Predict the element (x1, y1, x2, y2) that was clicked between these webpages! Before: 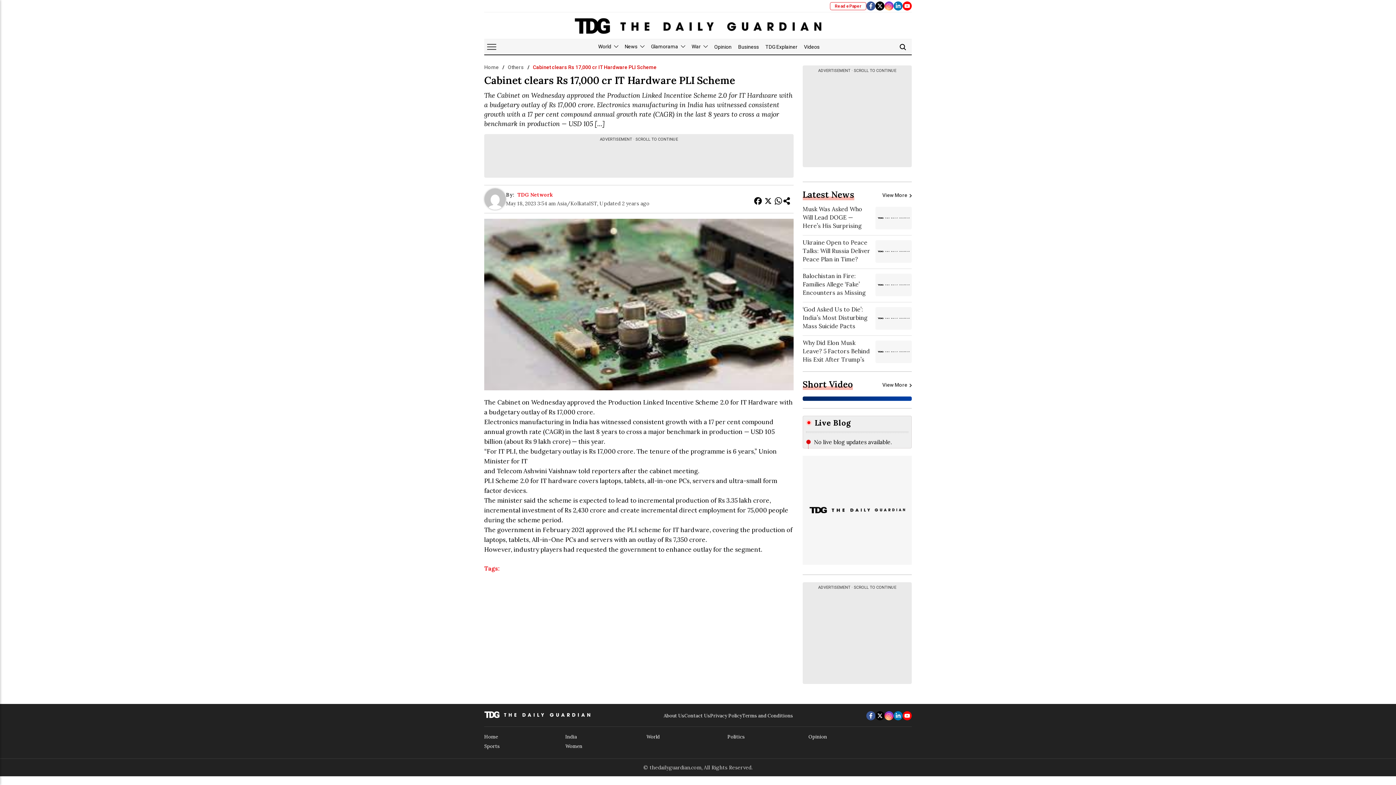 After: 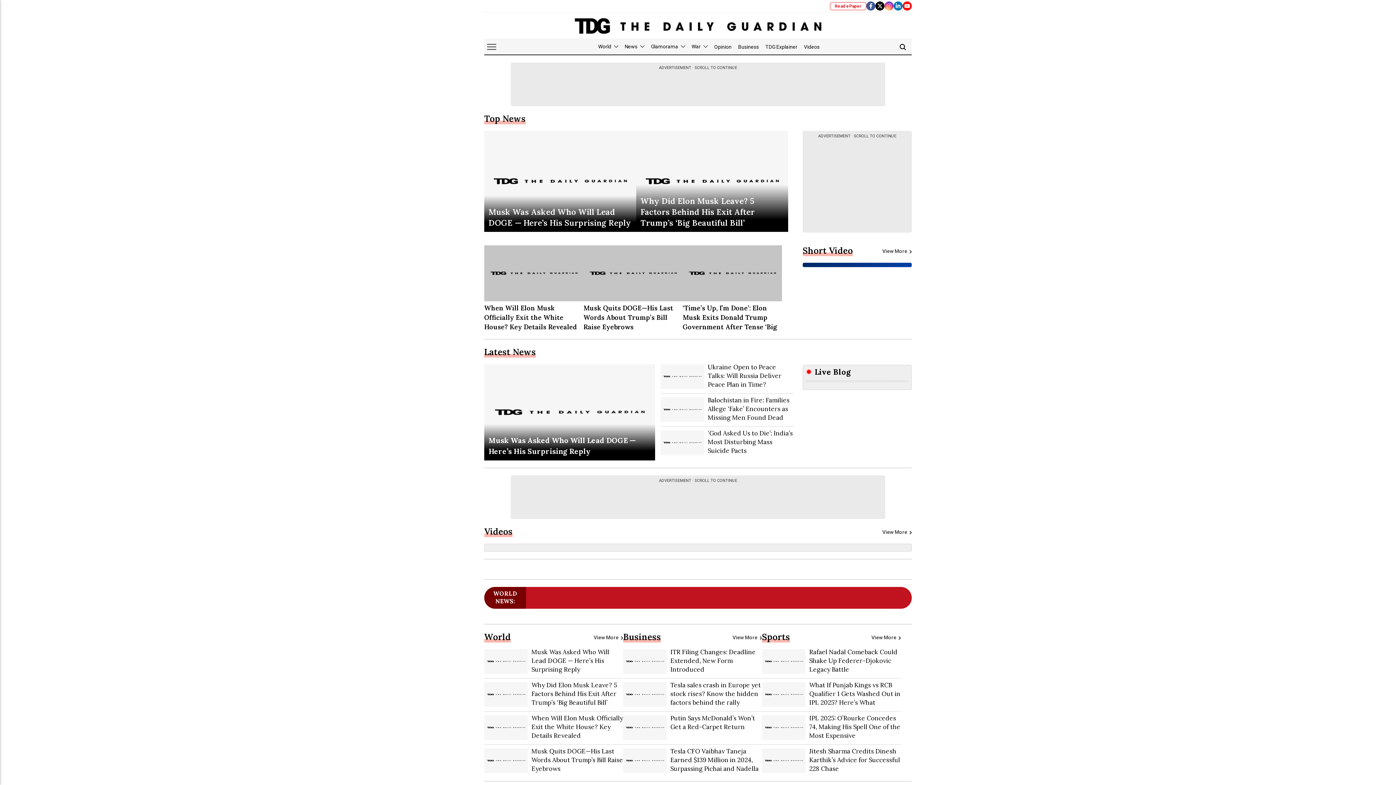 Action: bbox: (574, 17, 821, 36)